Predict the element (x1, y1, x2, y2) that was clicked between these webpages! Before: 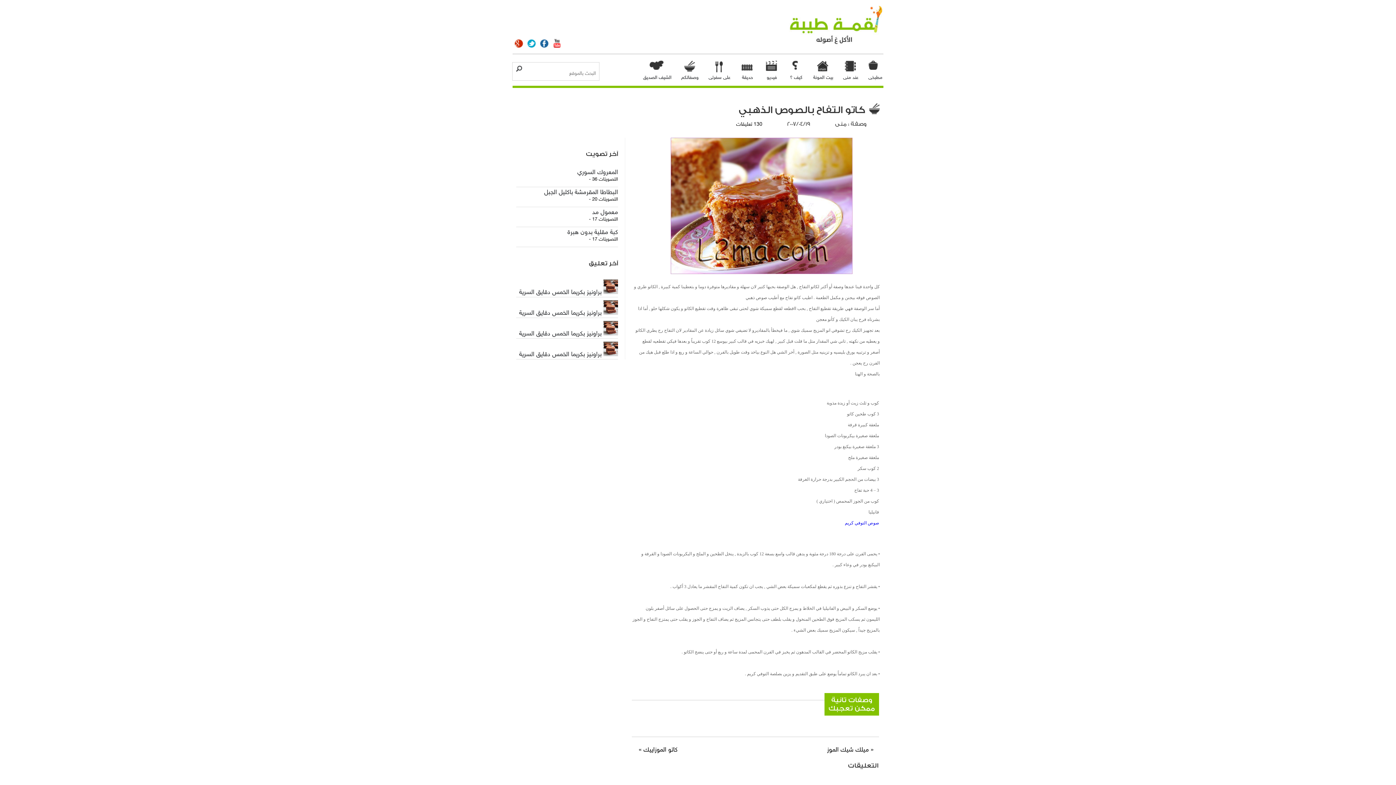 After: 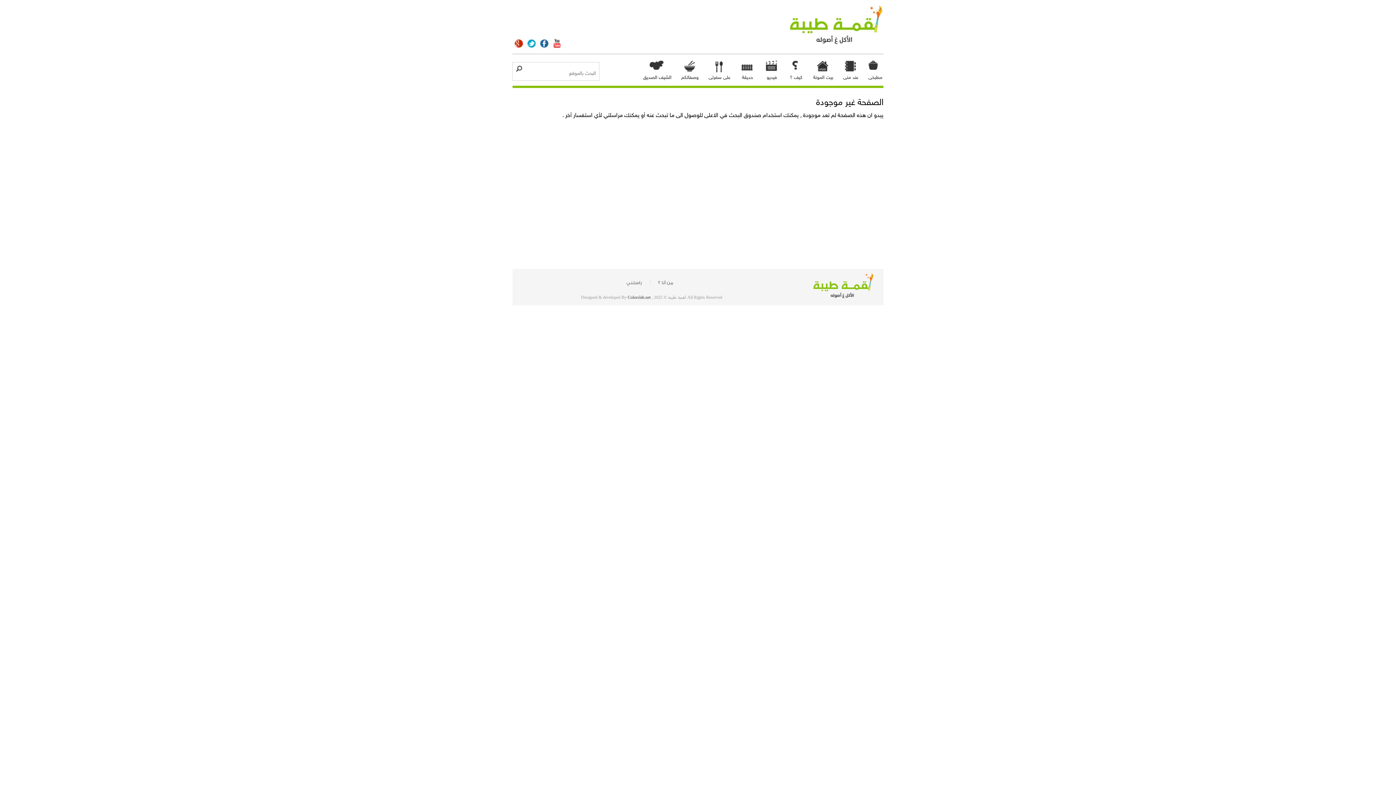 Action: label: معمول مد bbox: (516, 207, 618, 215)